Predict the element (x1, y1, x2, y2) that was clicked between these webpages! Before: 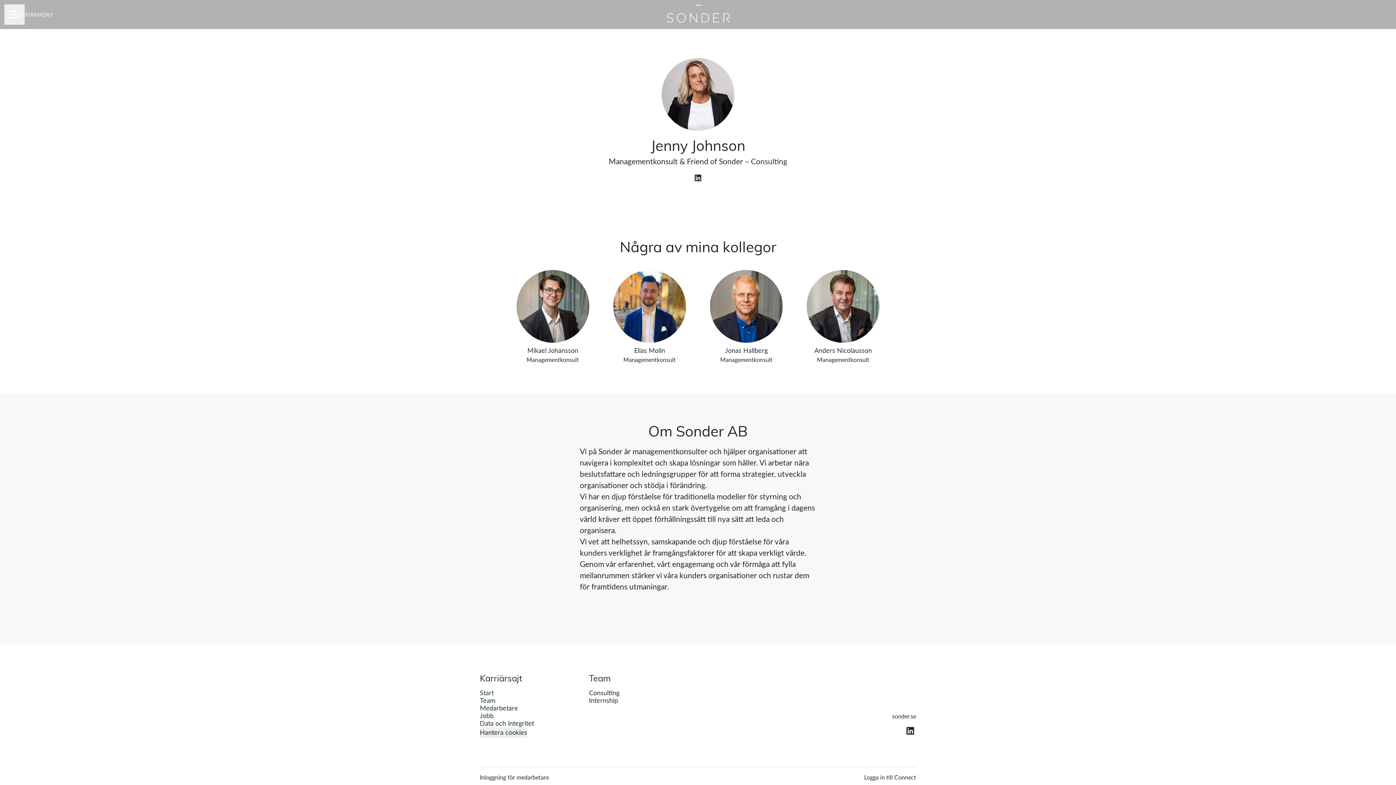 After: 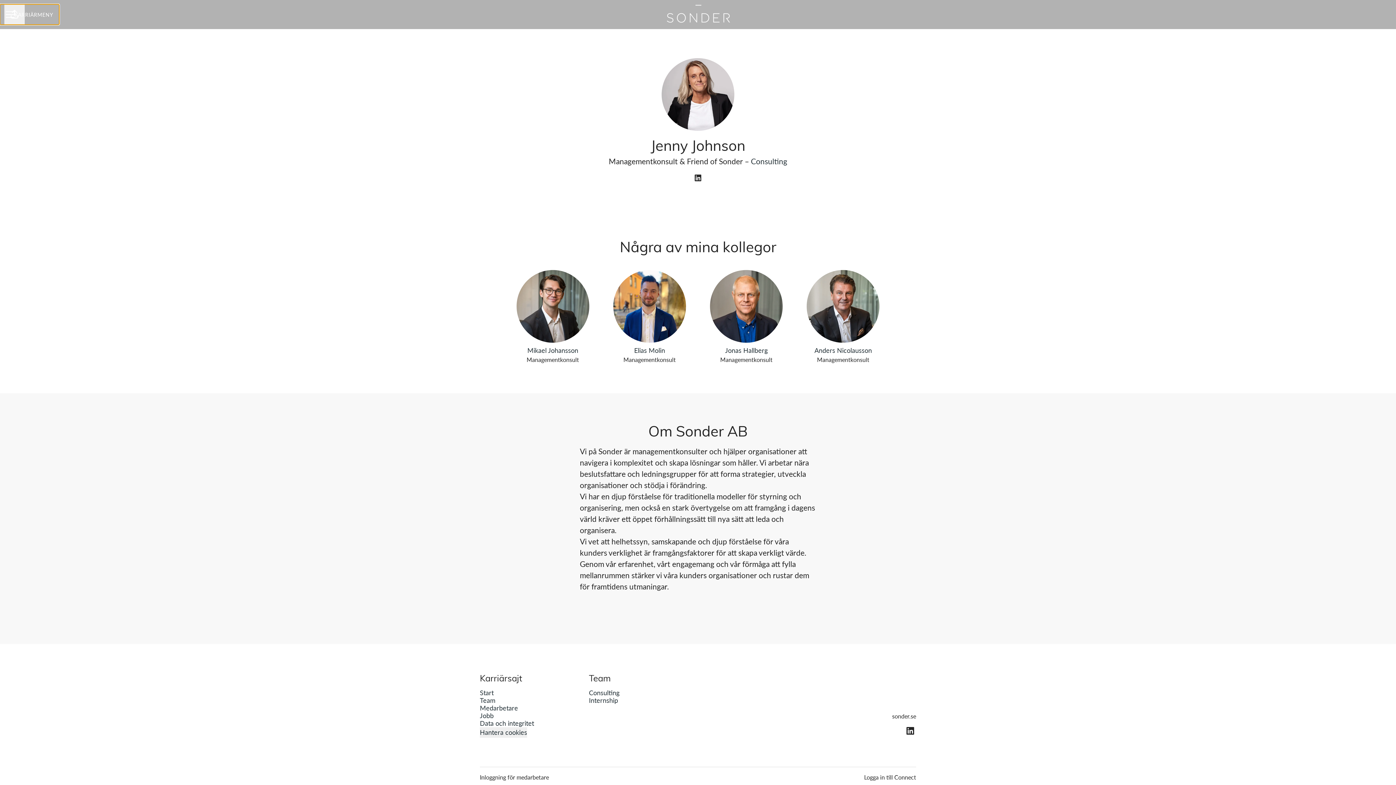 Action: label: KARRIÄRMENY bbox: (0, 4, 59, 24)